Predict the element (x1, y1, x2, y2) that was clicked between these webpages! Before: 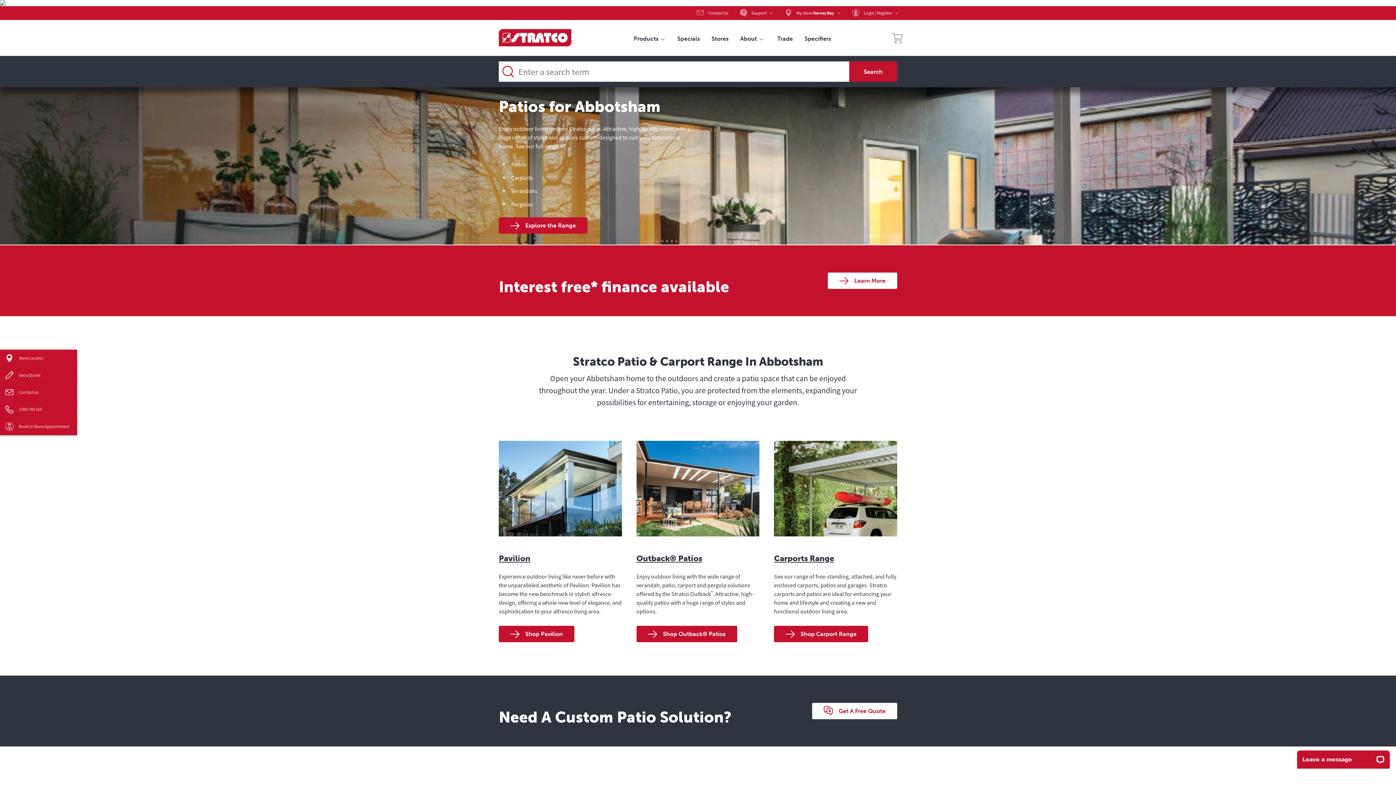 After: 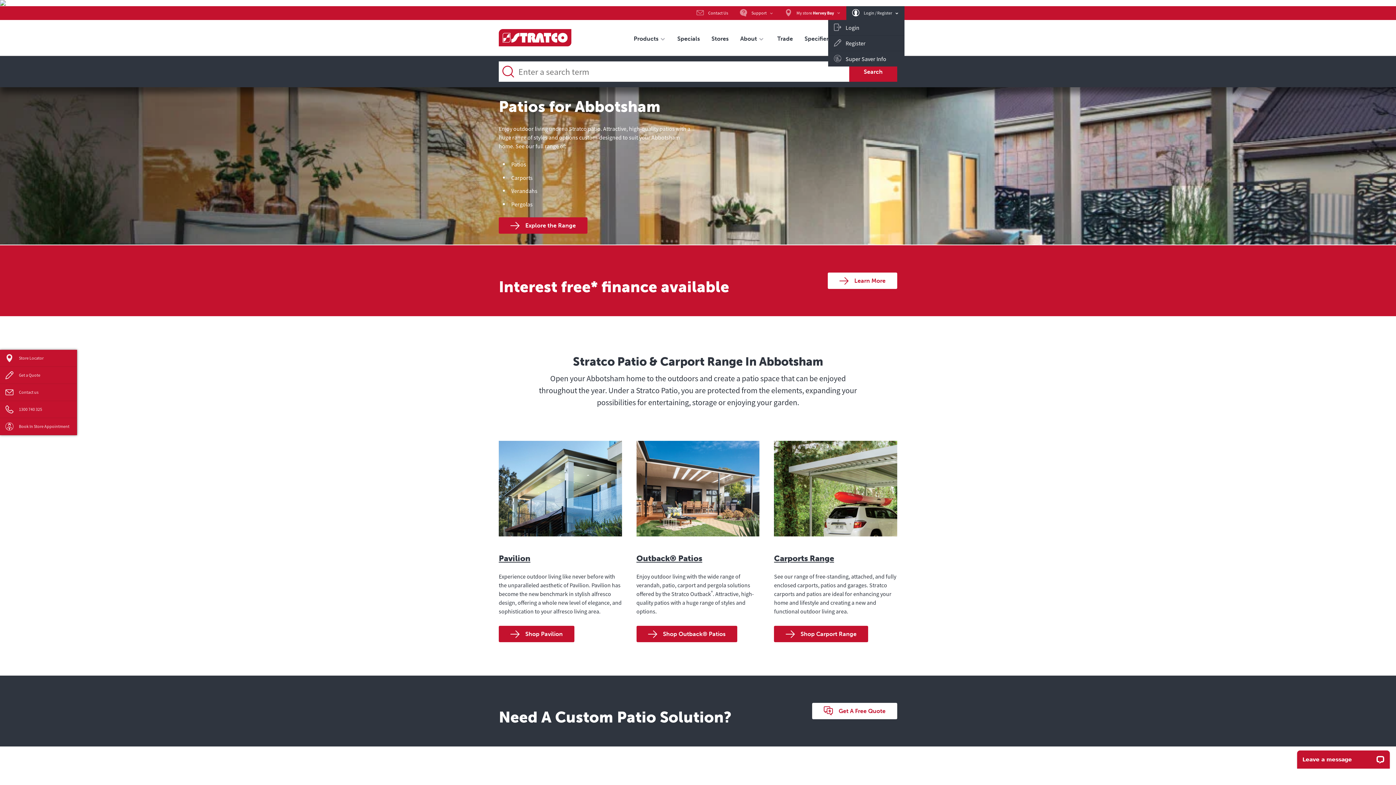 Action: label: Login / Register bbox: (846, 6, 904, 20)